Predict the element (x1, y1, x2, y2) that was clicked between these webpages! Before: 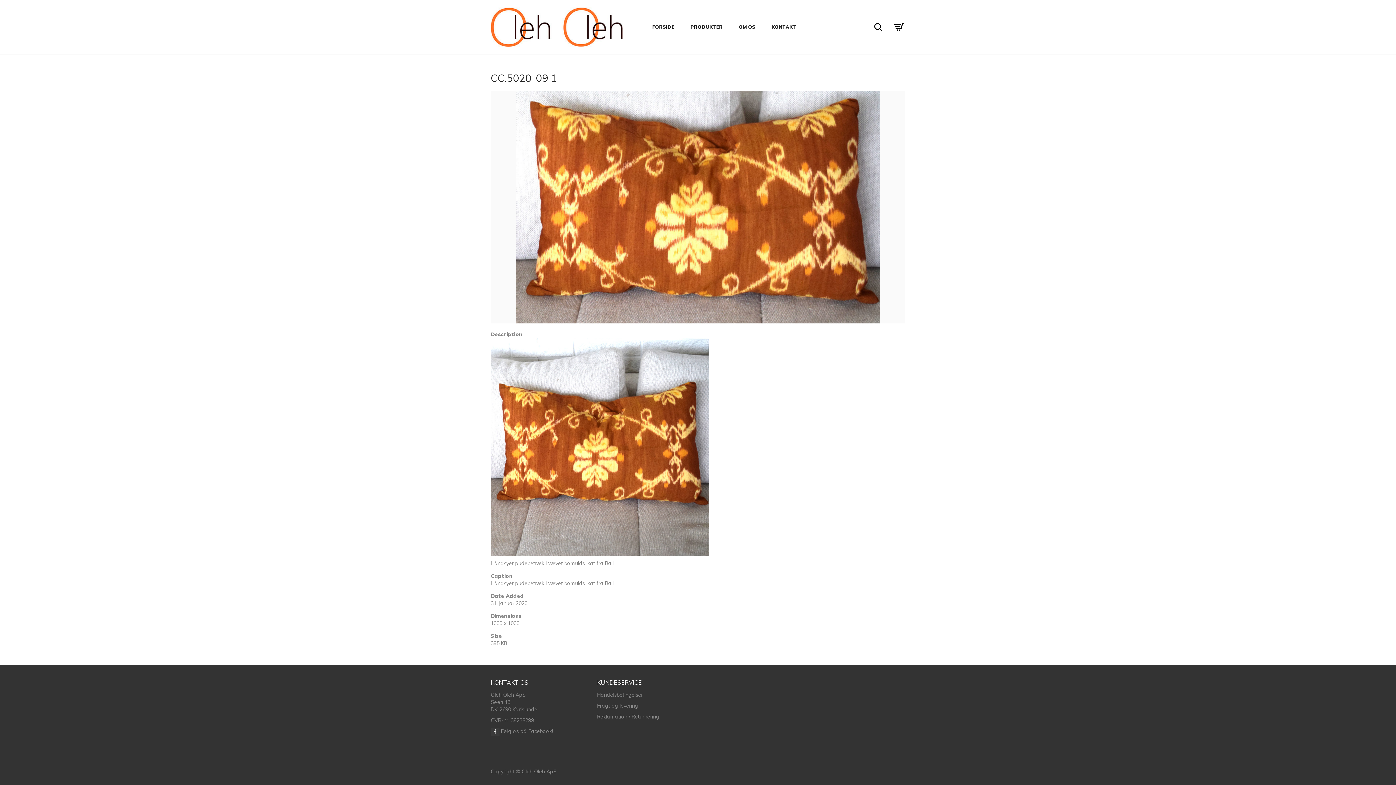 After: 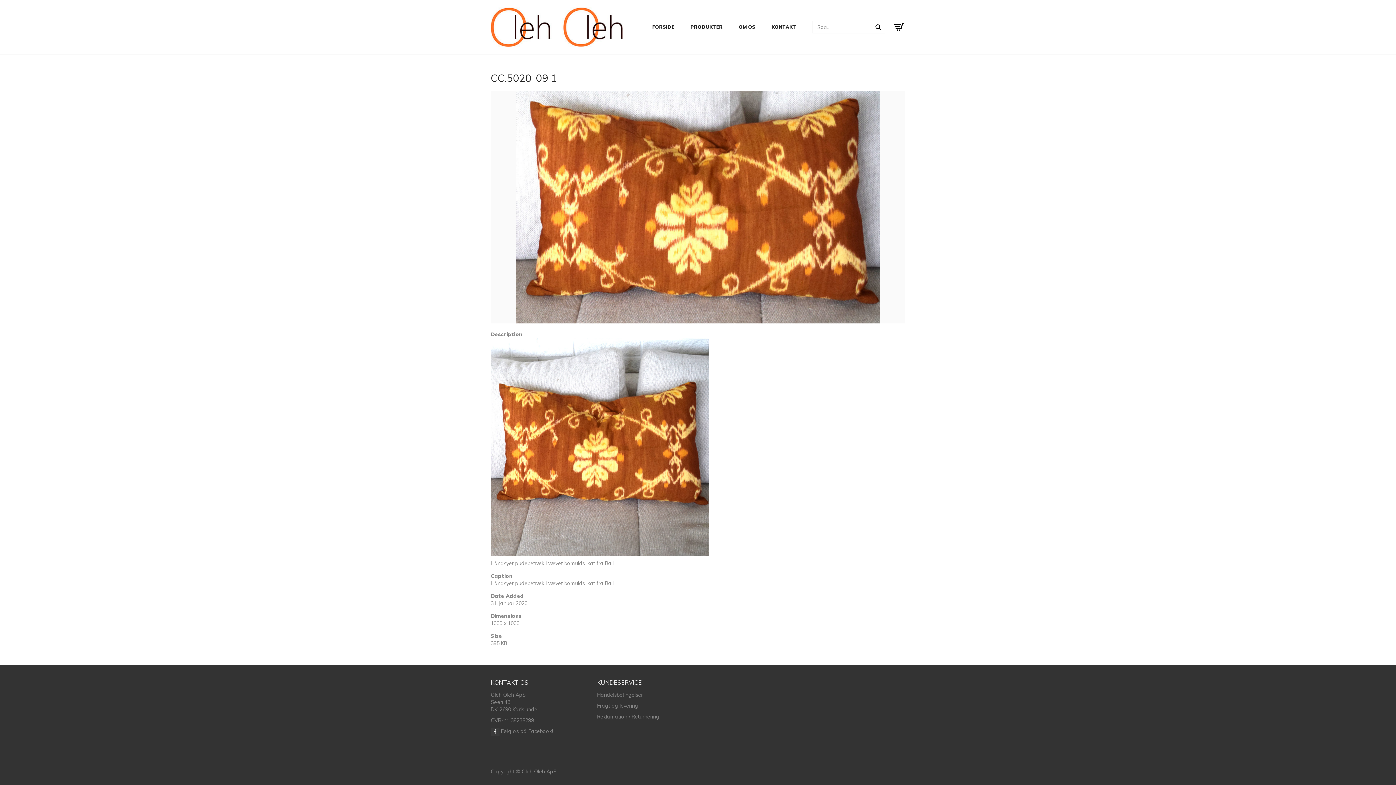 Action: bbox: (873, 22, 883, 32) label: Søg